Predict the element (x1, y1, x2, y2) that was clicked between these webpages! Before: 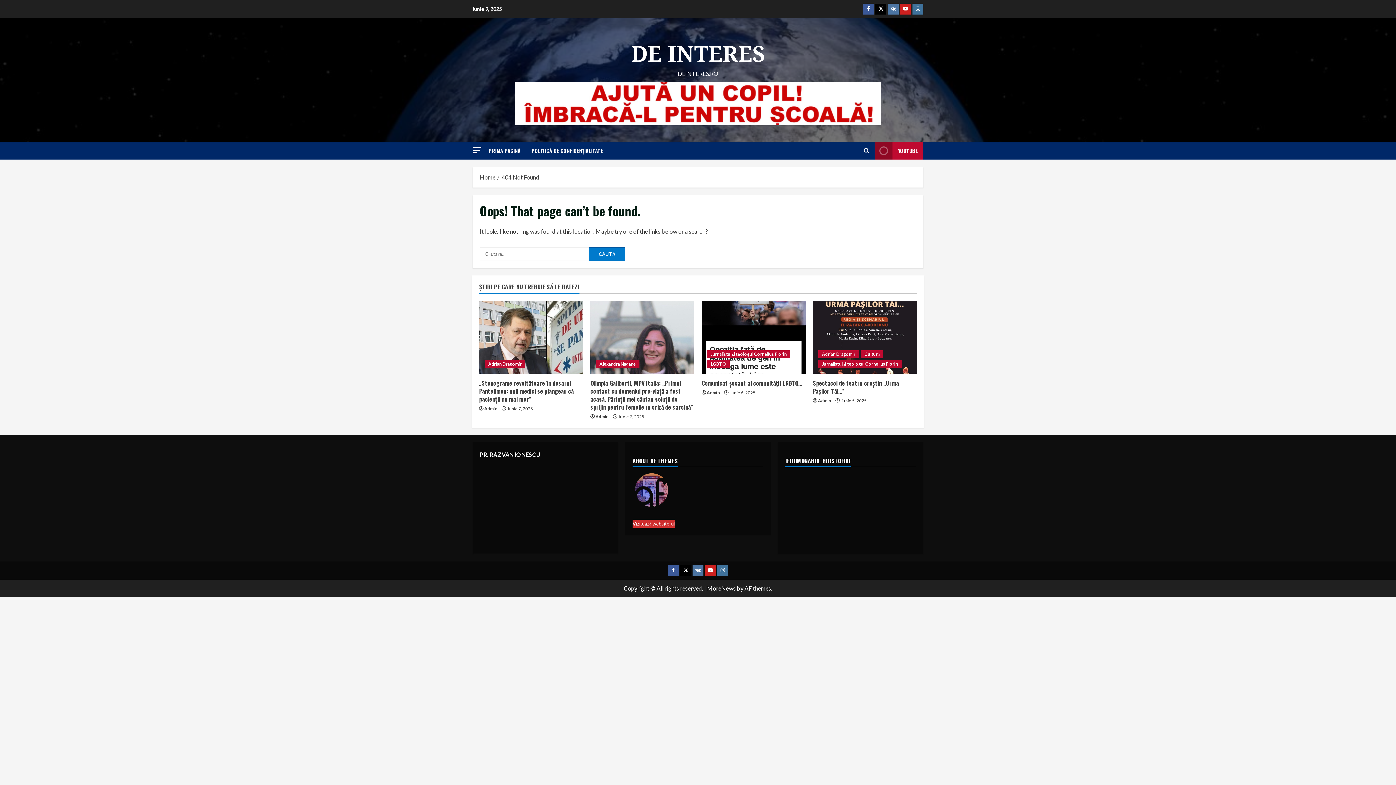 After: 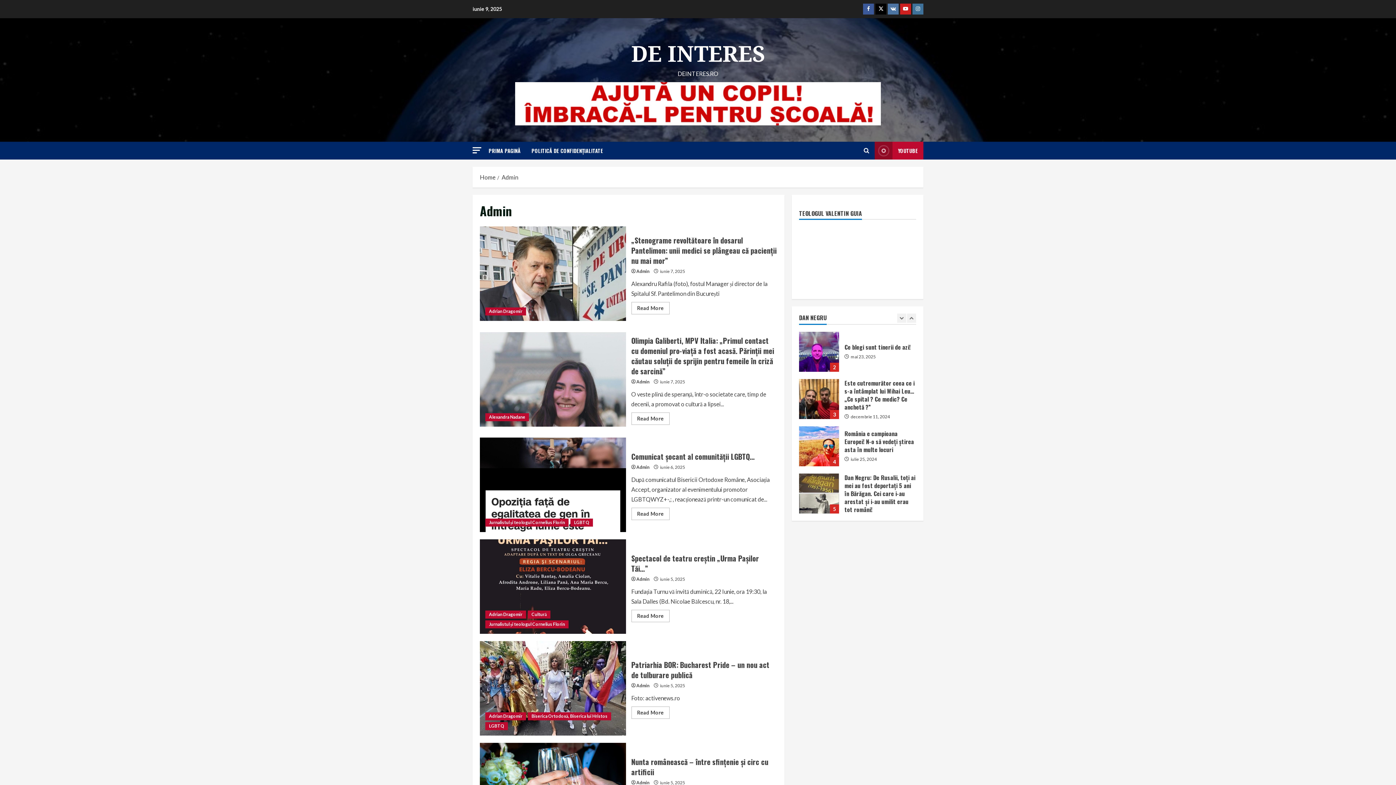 Action: bbox: (595, 413, 608, 420) label: Admin